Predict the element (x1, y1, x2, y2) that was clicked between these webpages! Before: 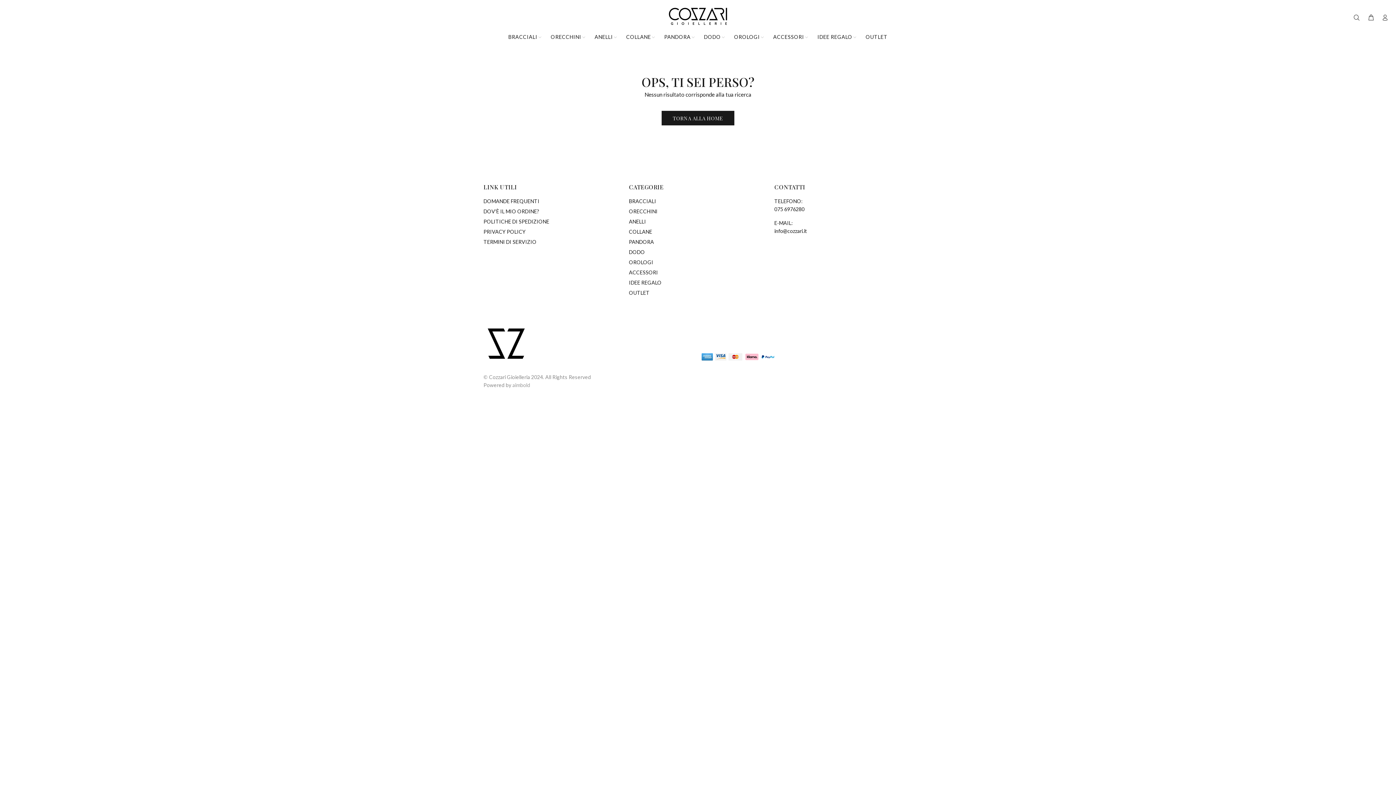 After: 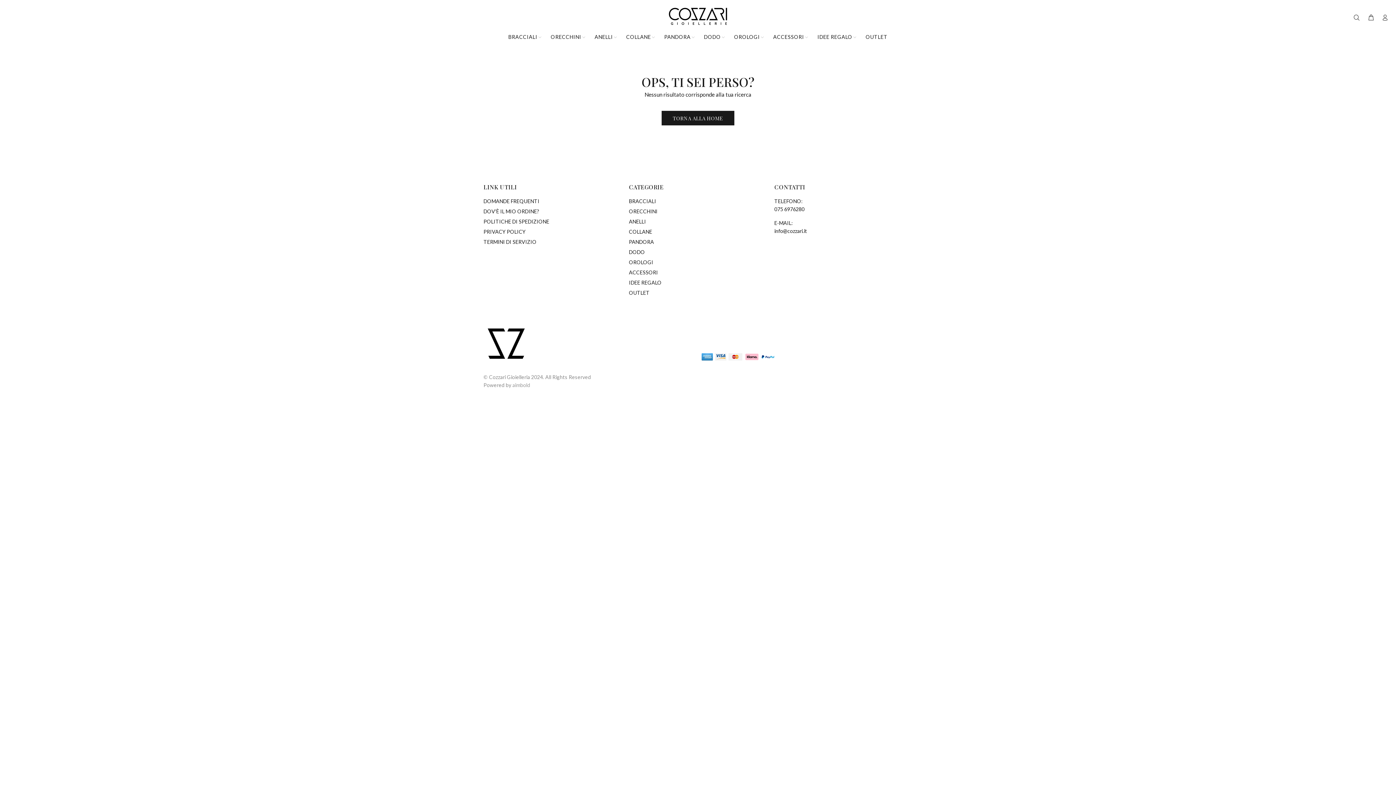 Action: label: IDEE REGALO bbox: (629, 277, 661, 288)